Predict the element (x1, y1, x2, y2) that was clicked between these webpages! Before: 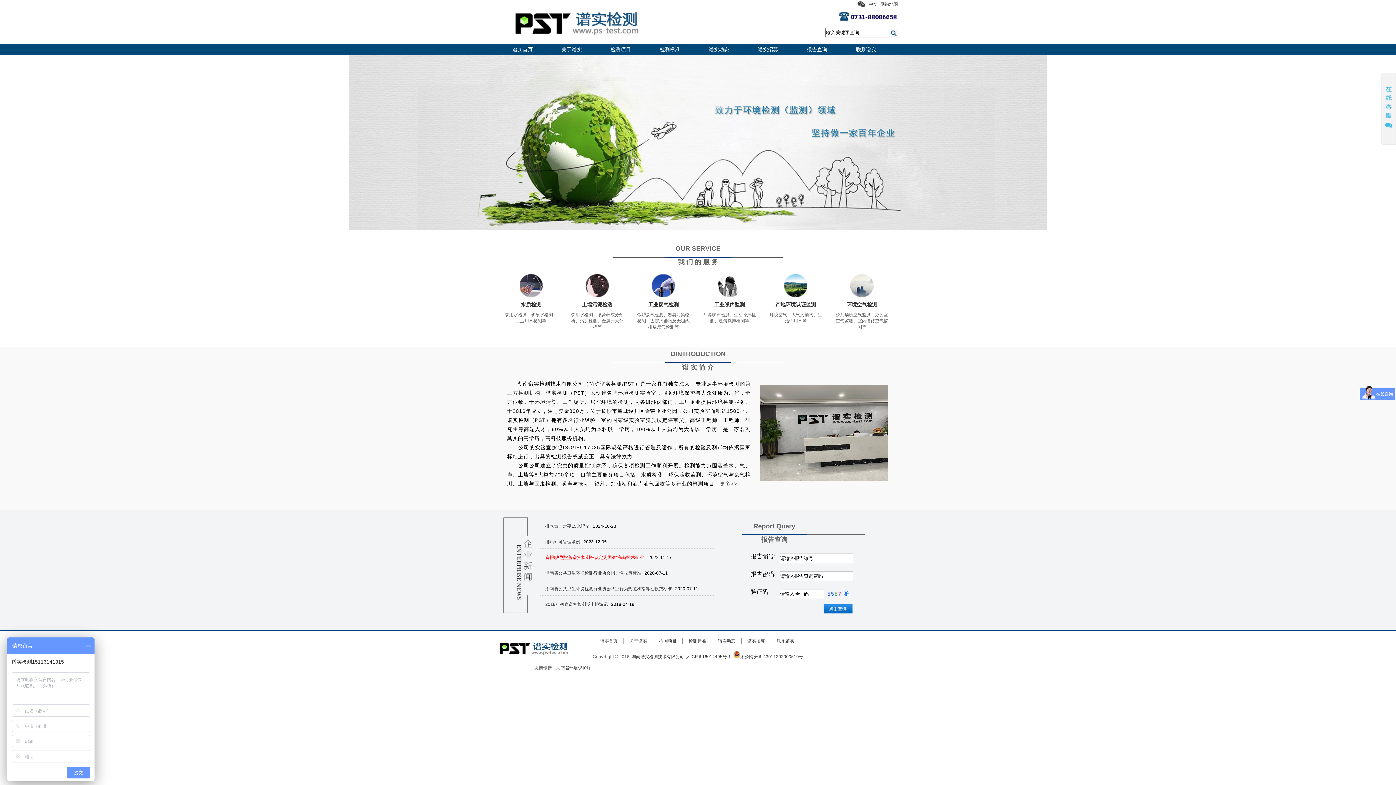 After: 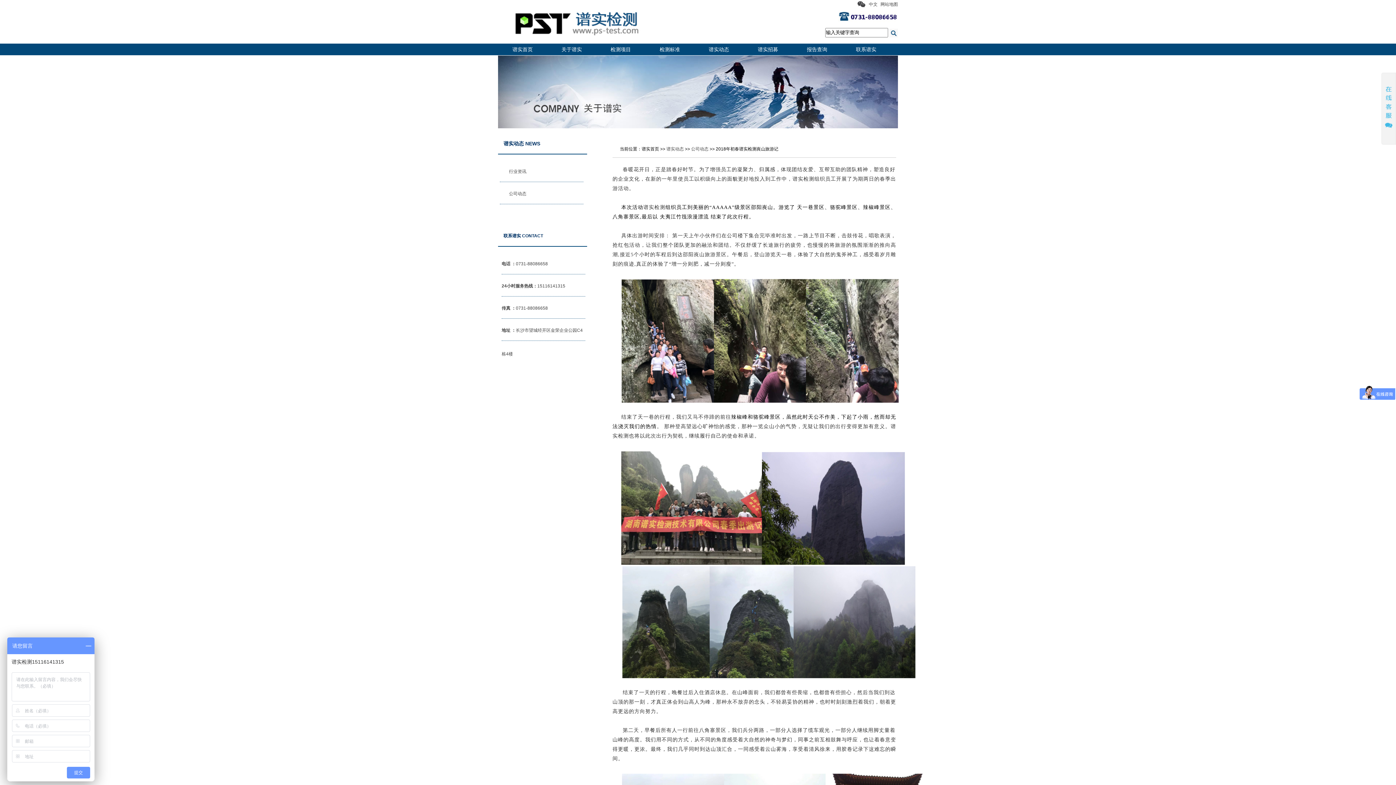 Action: bbox: (545, 602, 608, 607) label: 2018年初春谱实检测崀山旅游记